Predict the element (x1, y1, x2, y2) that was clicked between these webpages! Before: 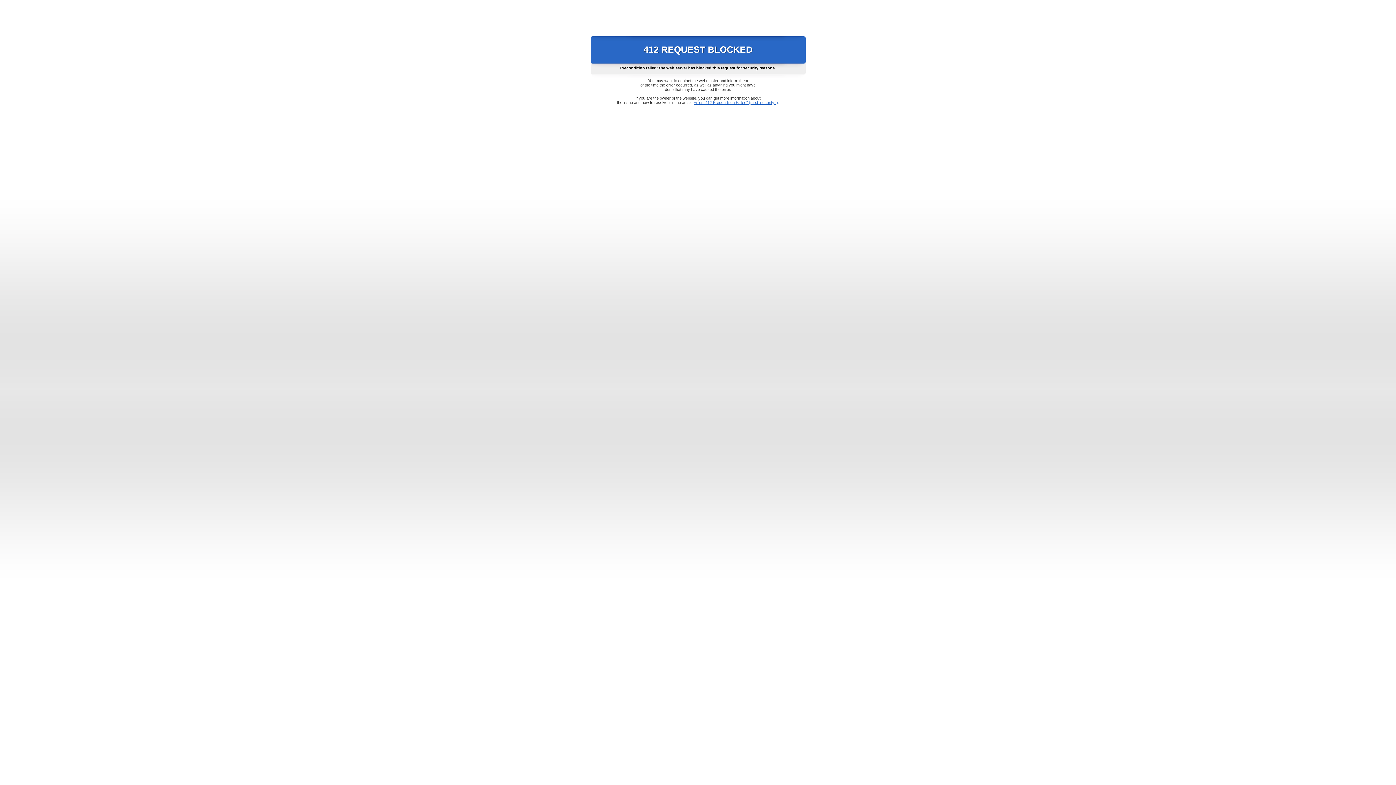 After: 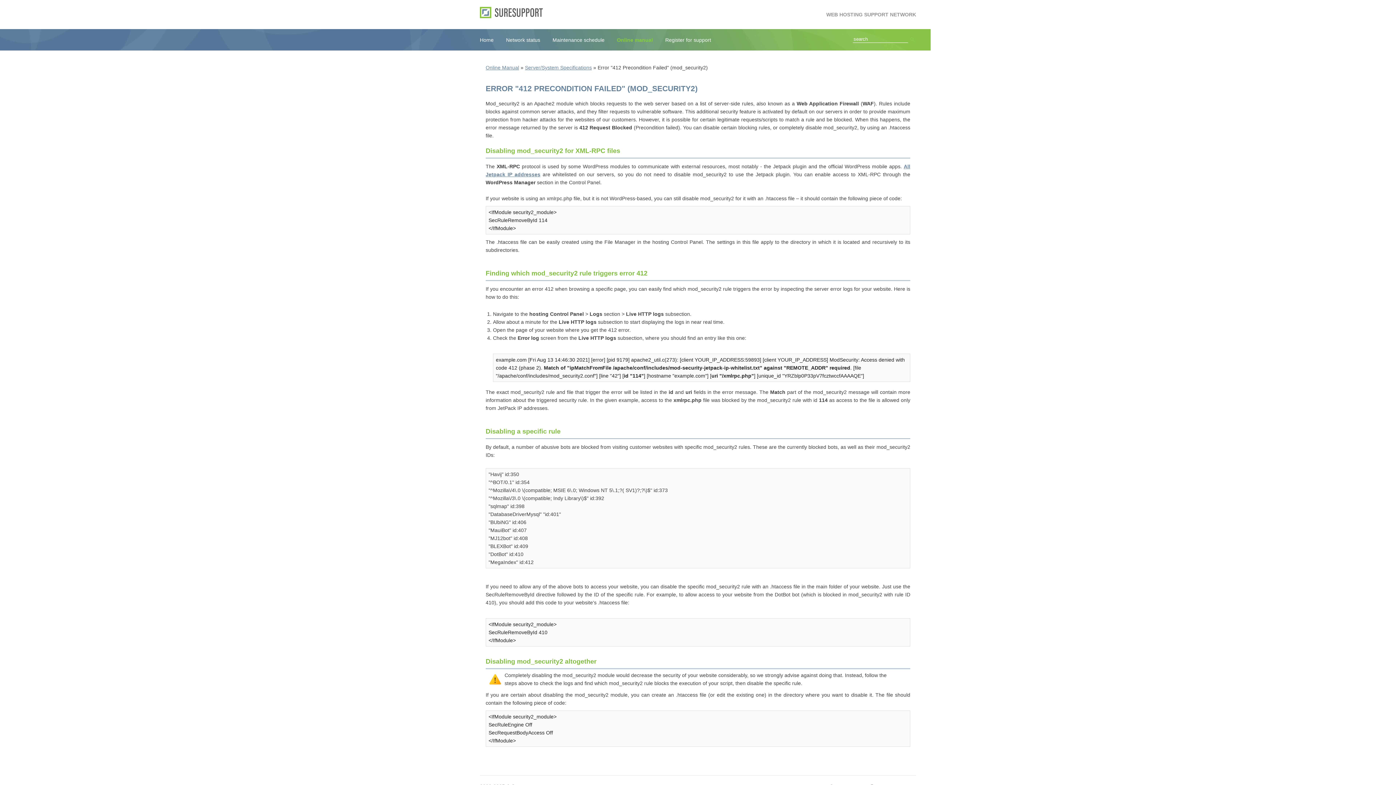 Action: bbox: (693, 100, 778, 104) label: Error "412 Precondition Failed" (mod_security2)